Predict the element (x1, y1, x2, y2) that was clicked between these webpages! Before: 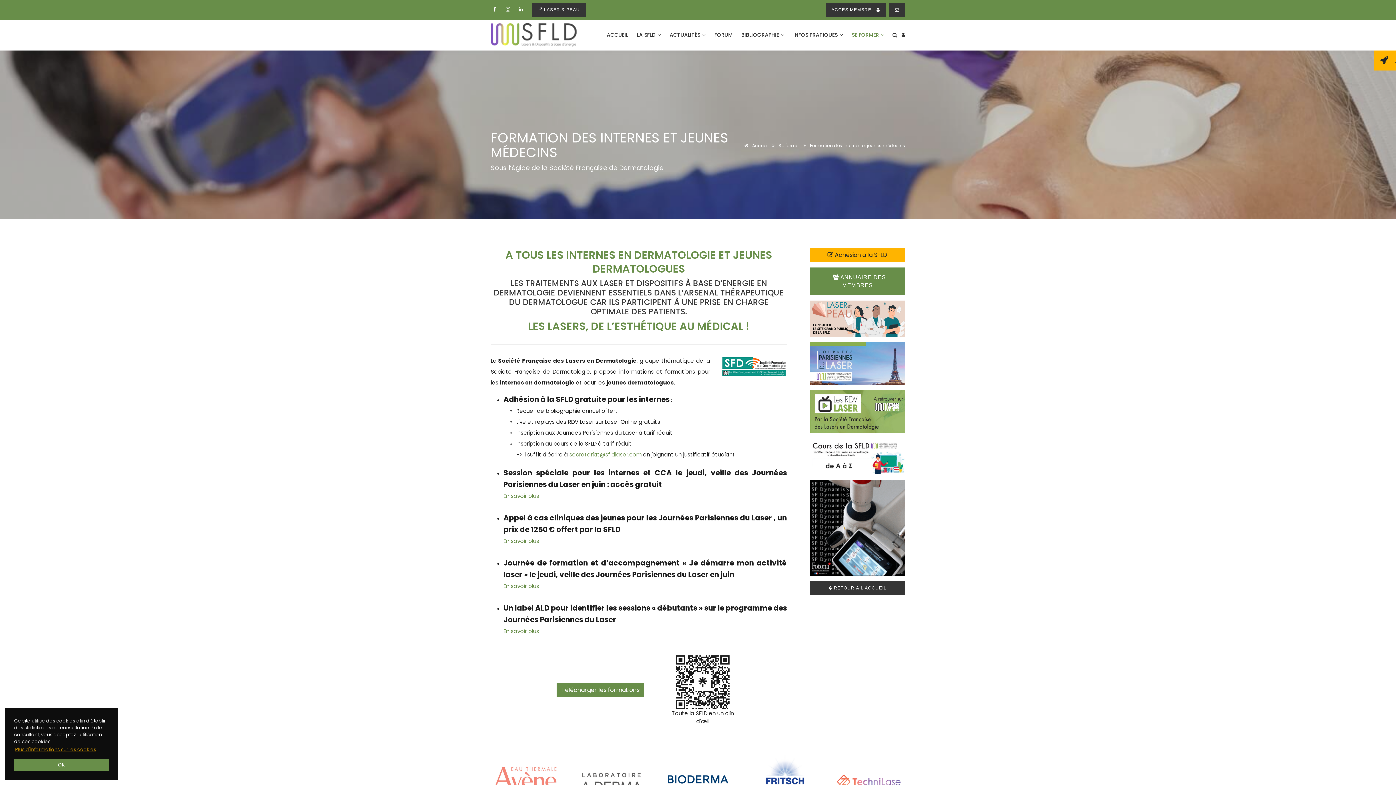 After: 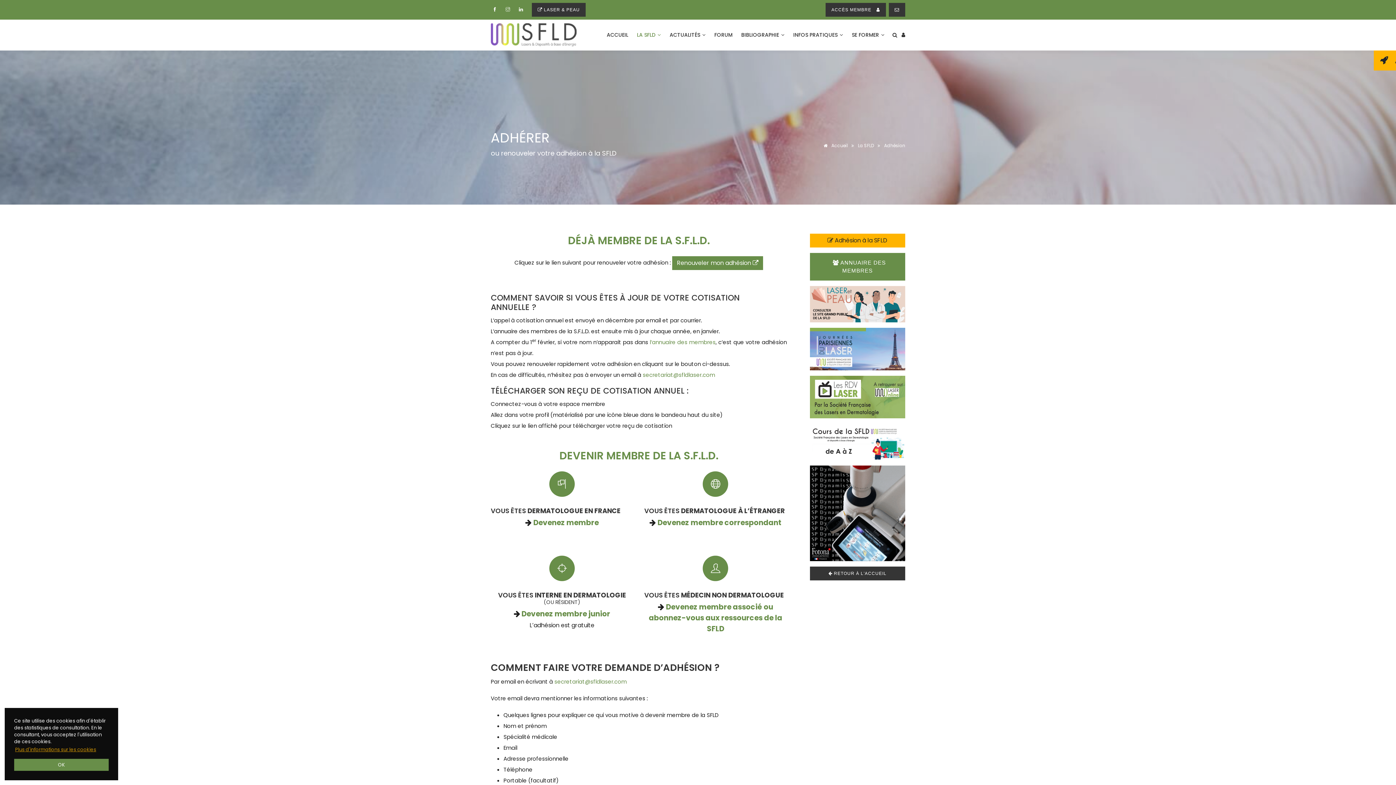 Action: label:  Adhésion à la SFLD bbox: (810, 248, 905, 262)